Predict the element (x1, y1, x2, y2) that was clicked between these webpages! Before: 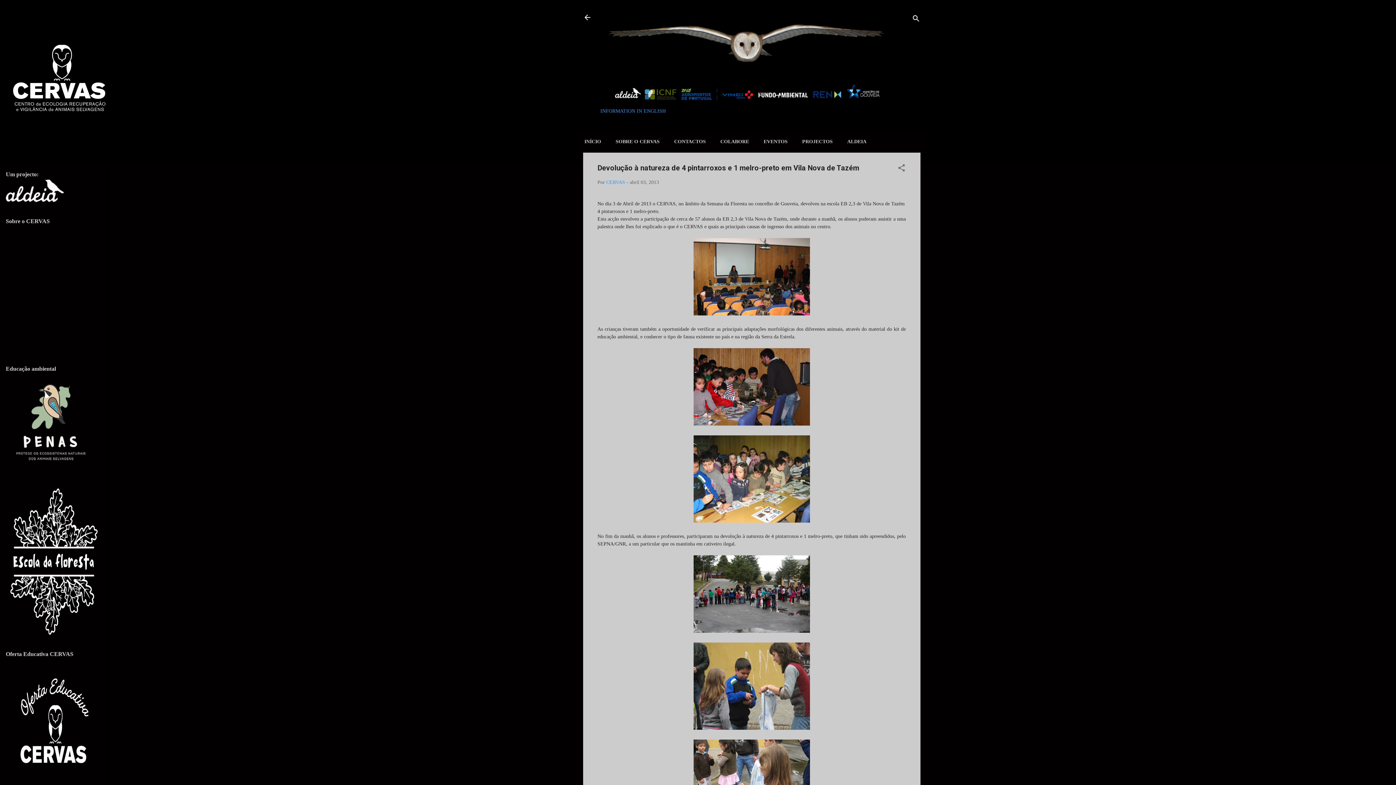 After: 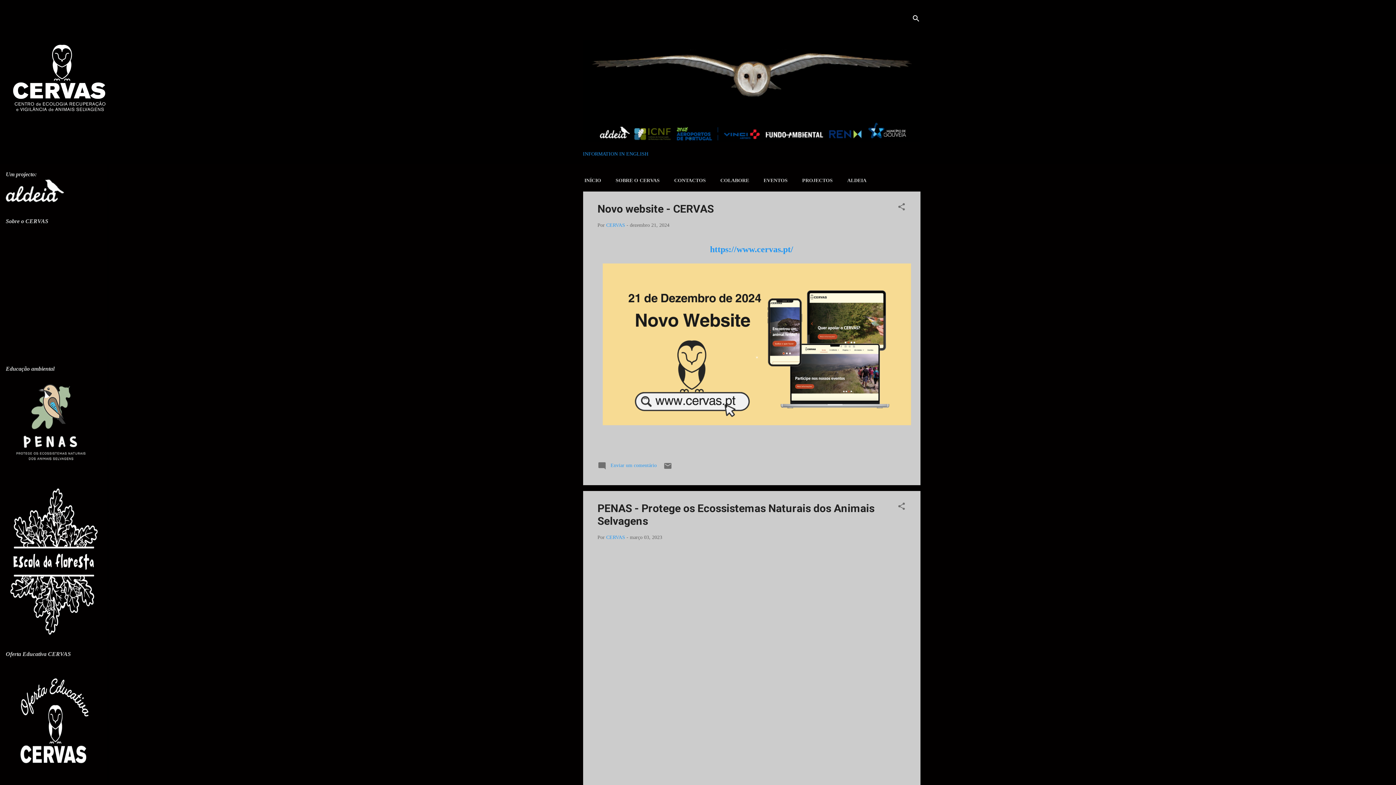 Action: bbox: (578, 8, 596, 26)